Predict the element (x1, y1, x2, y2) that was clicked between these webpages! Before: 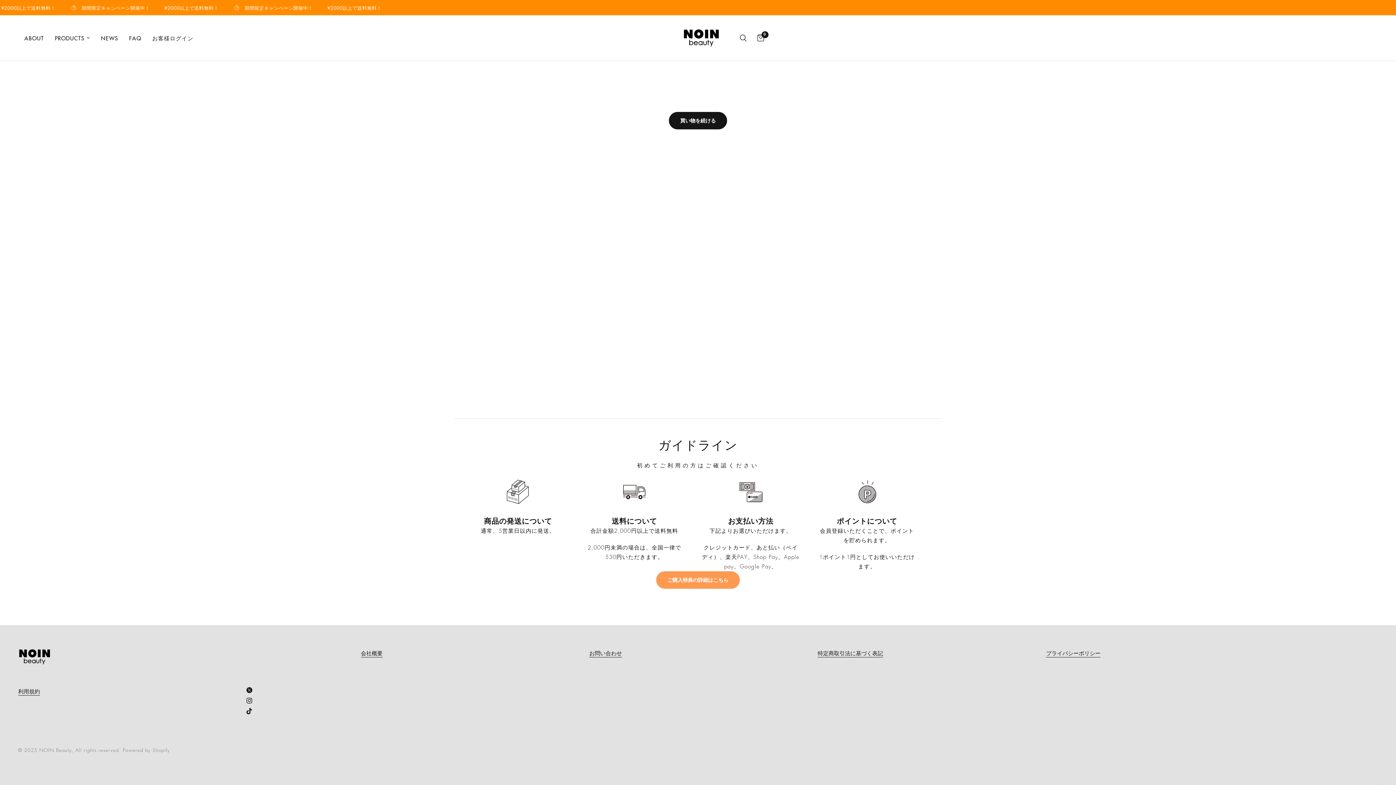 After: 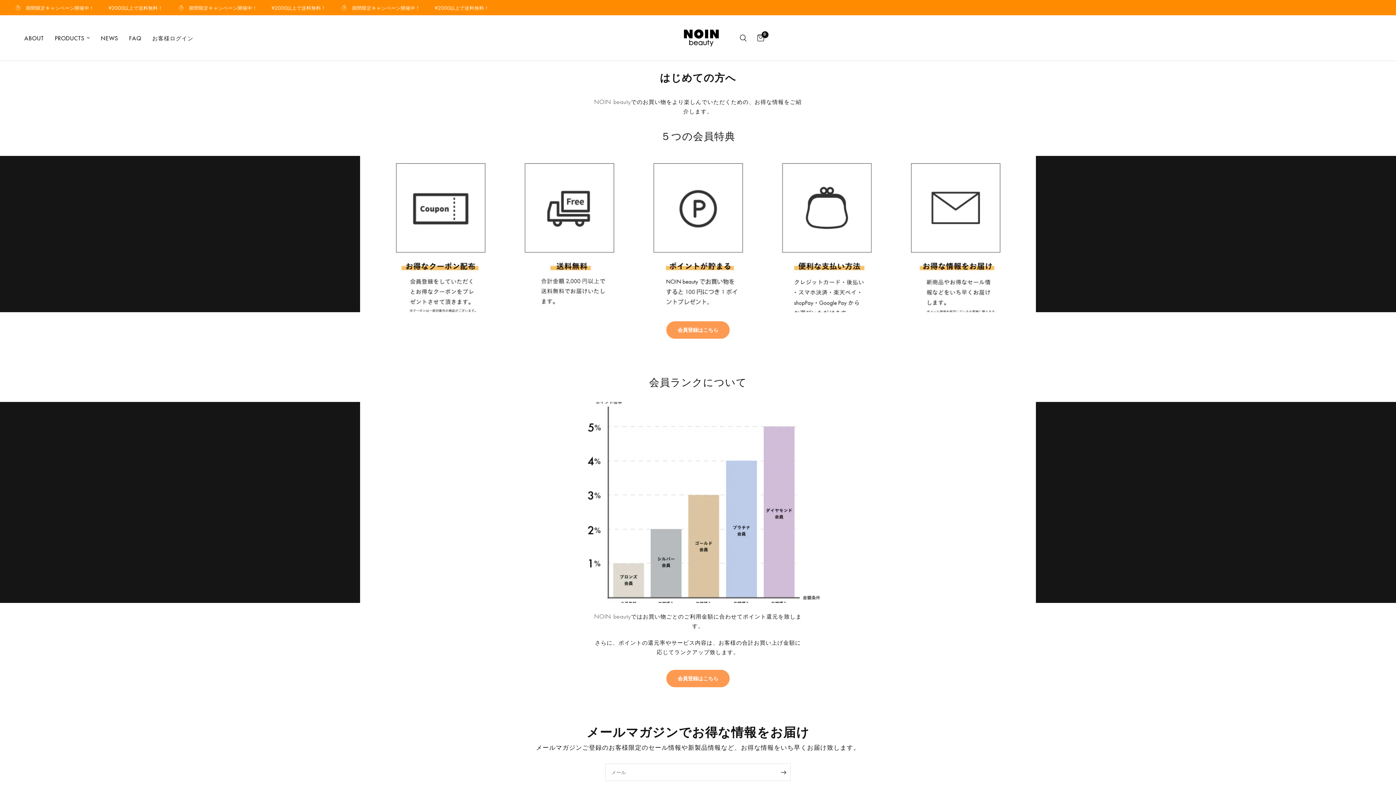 Action: bbox: (656, 571, 740, 589) label: ご購入特典の詳細はこちら